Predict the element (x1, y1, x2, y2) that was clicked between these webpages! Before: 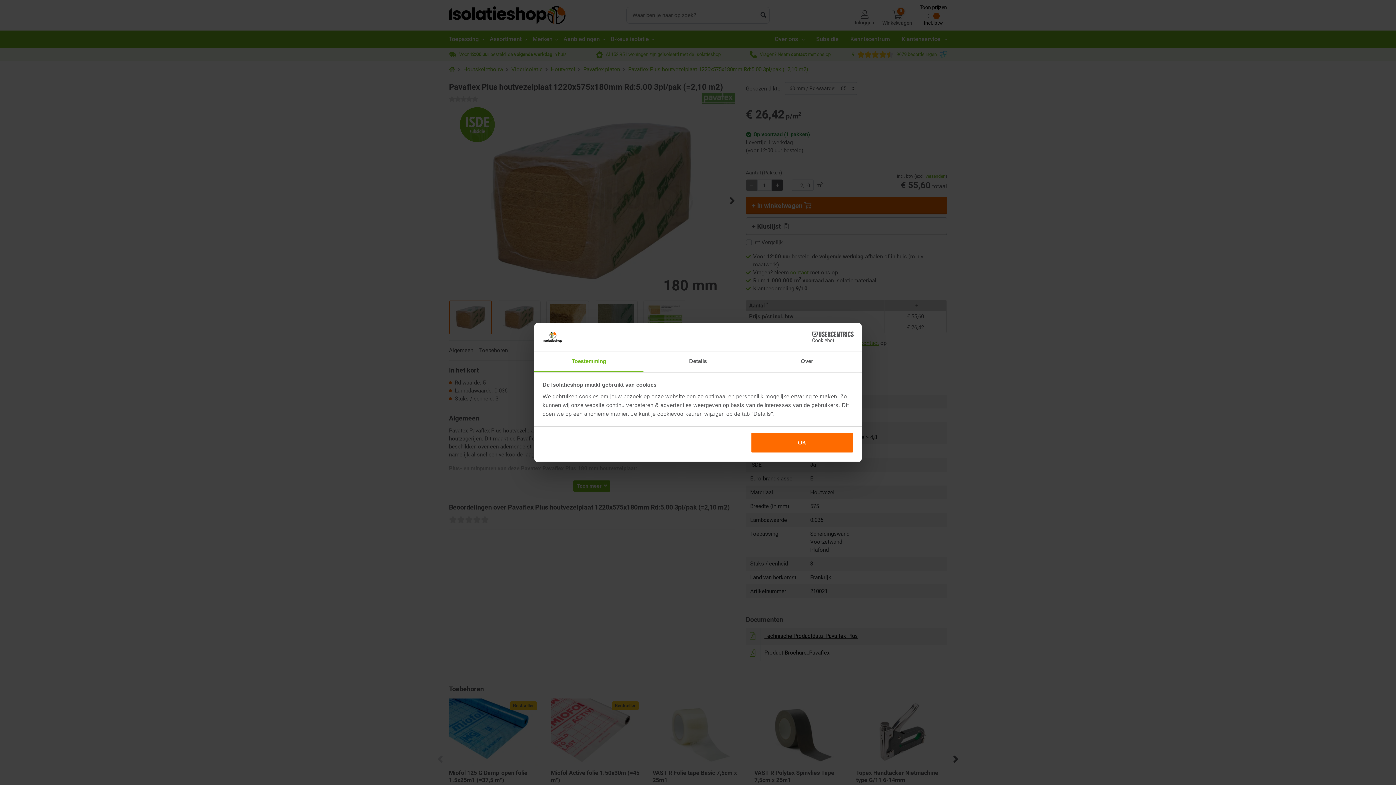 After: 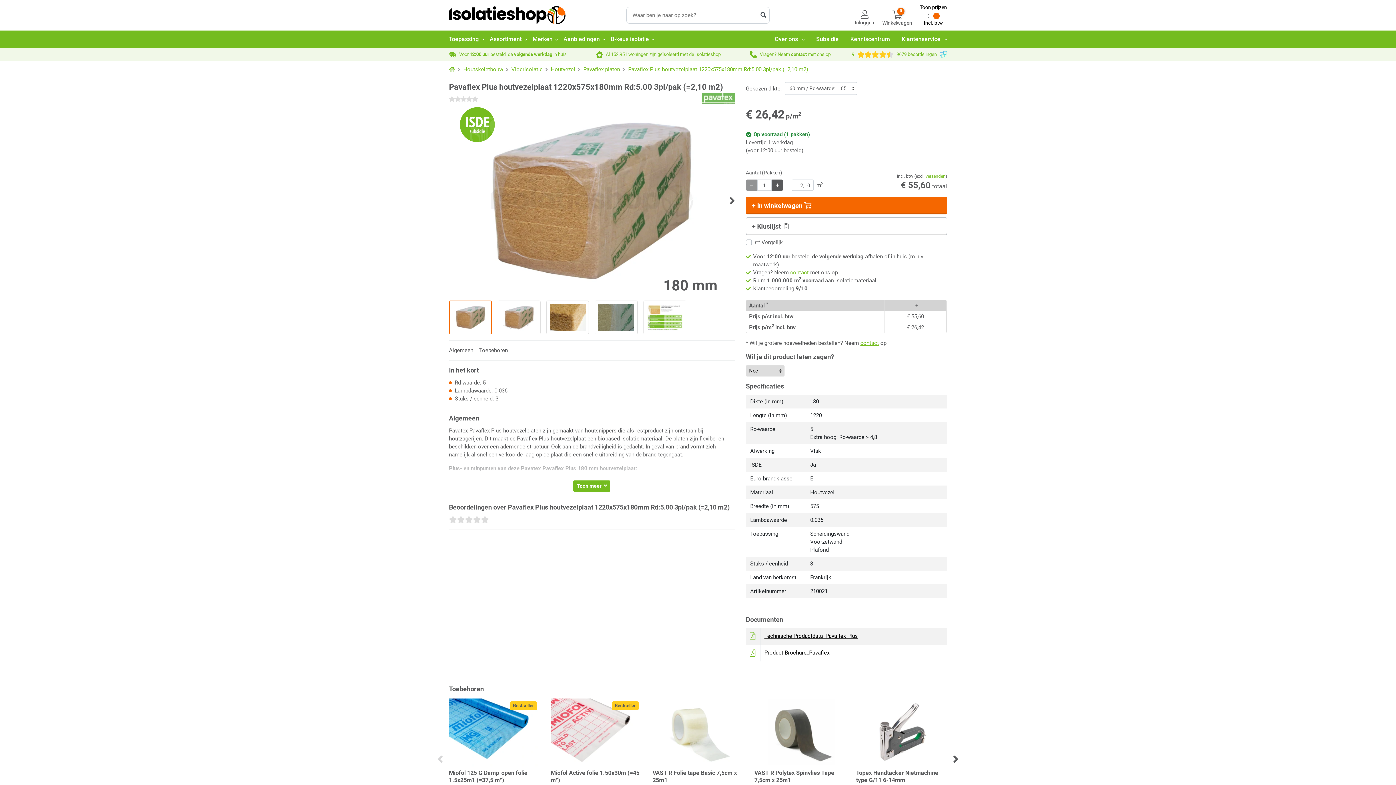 Action: bbox: (751, 432, 853, 453) label: OK